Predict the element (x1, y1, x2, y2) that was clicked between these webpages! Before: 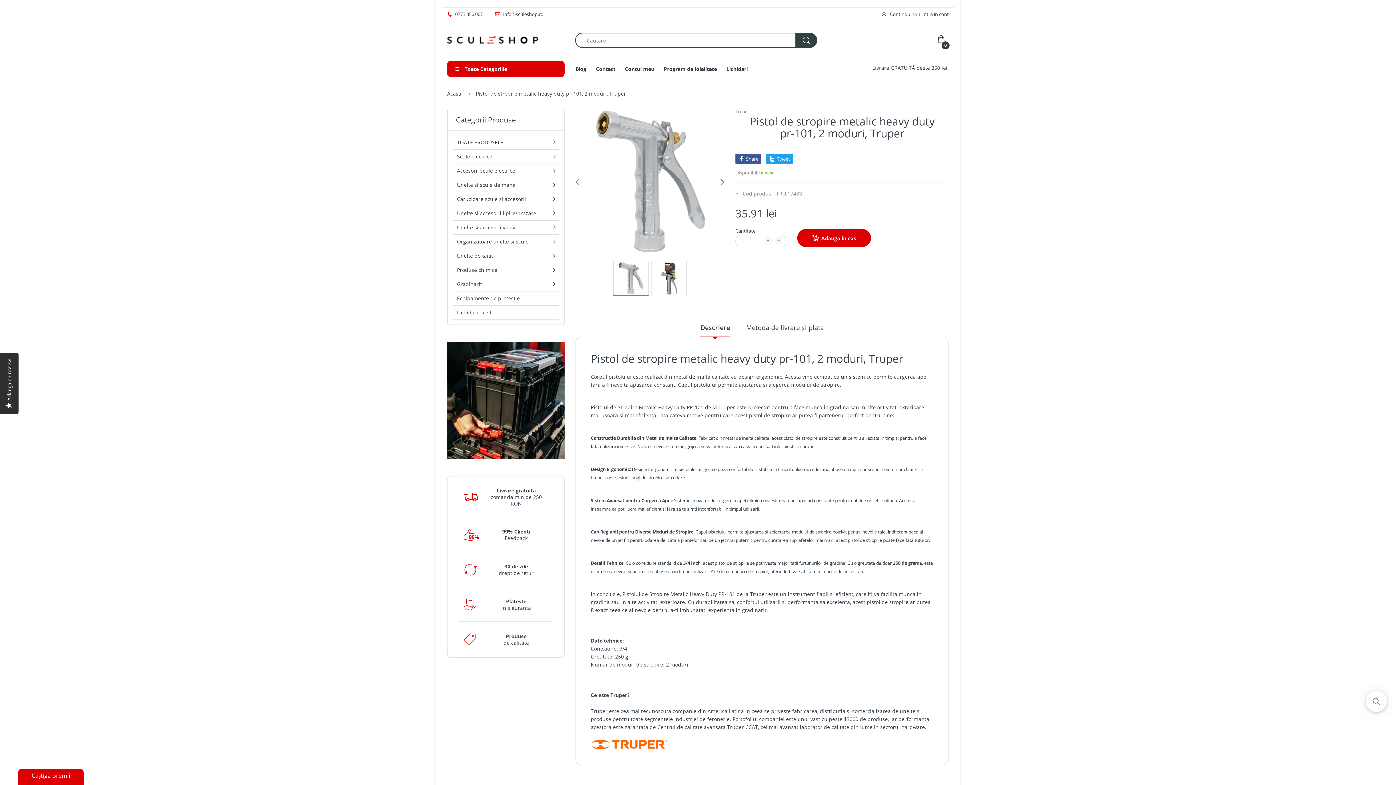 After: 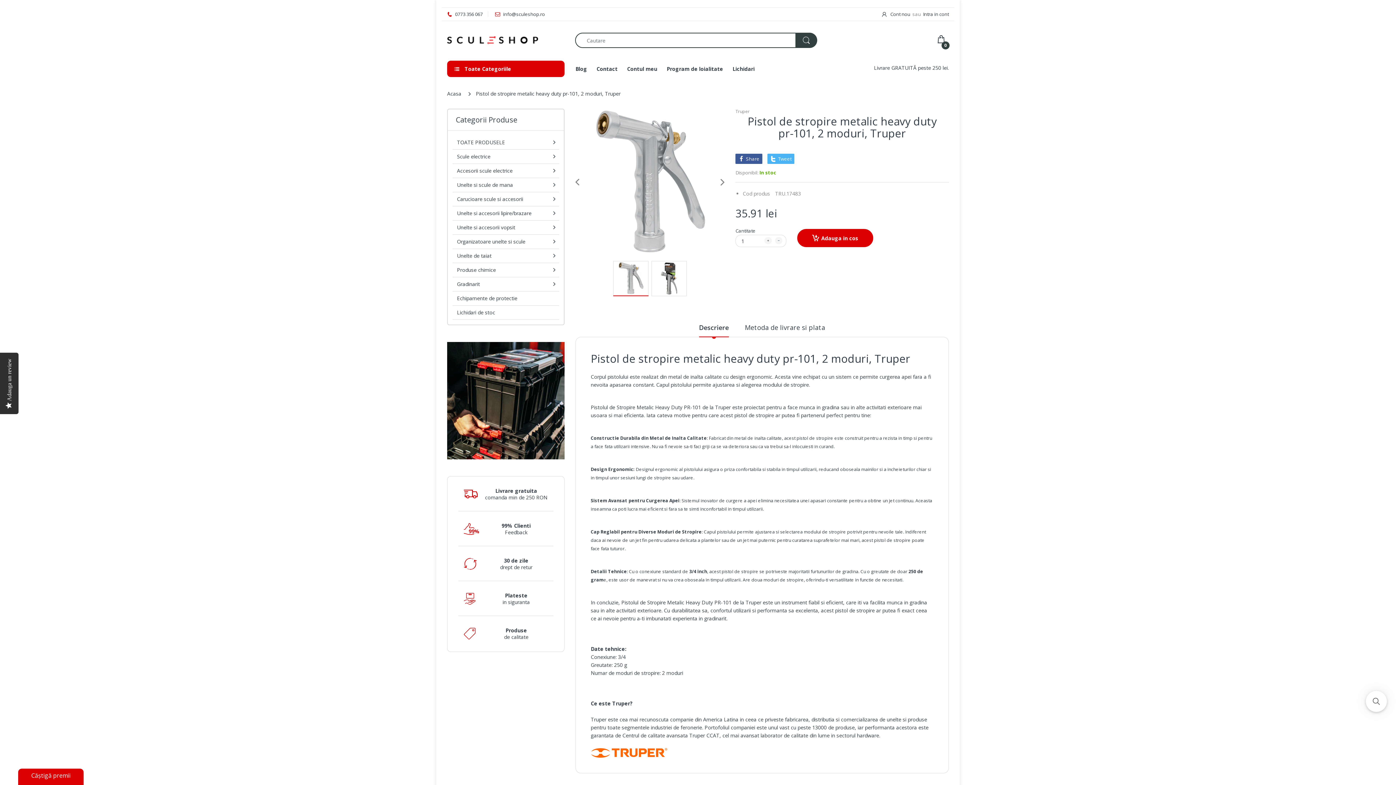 Action: label: Tweet bbox: (766, 153, 793, 164)